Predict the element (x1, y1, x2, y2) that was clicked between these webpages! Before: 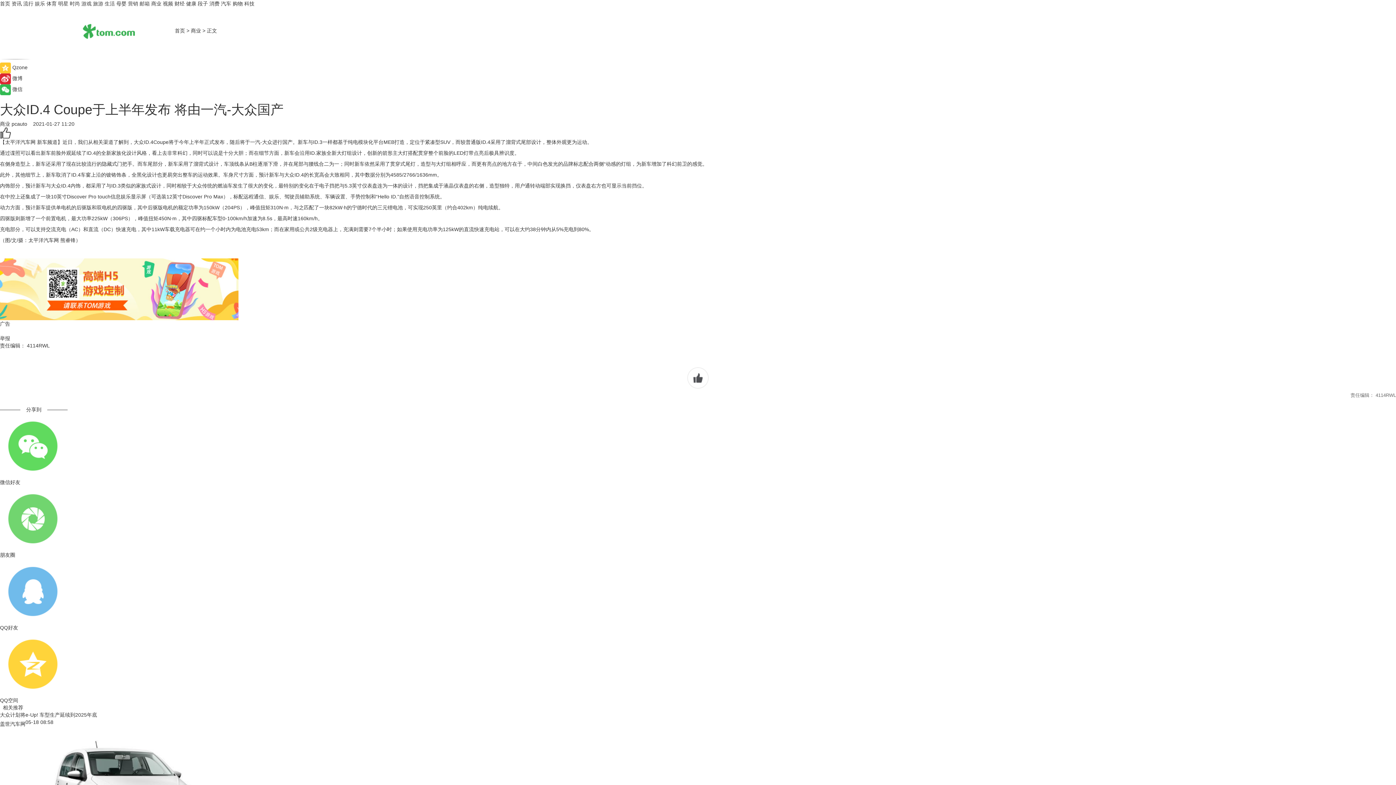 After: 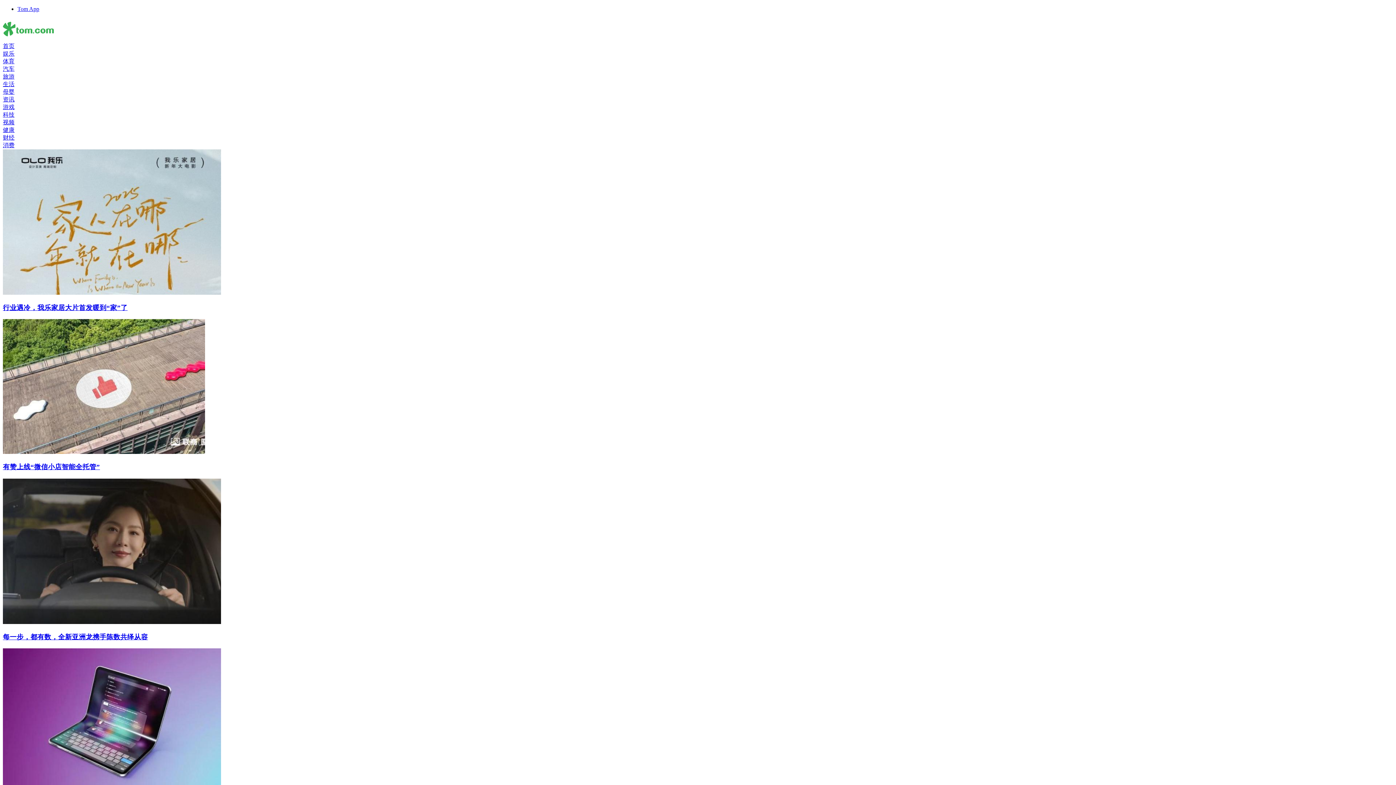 Action: label: 财经 bbox: (174, 0, 184, 6)